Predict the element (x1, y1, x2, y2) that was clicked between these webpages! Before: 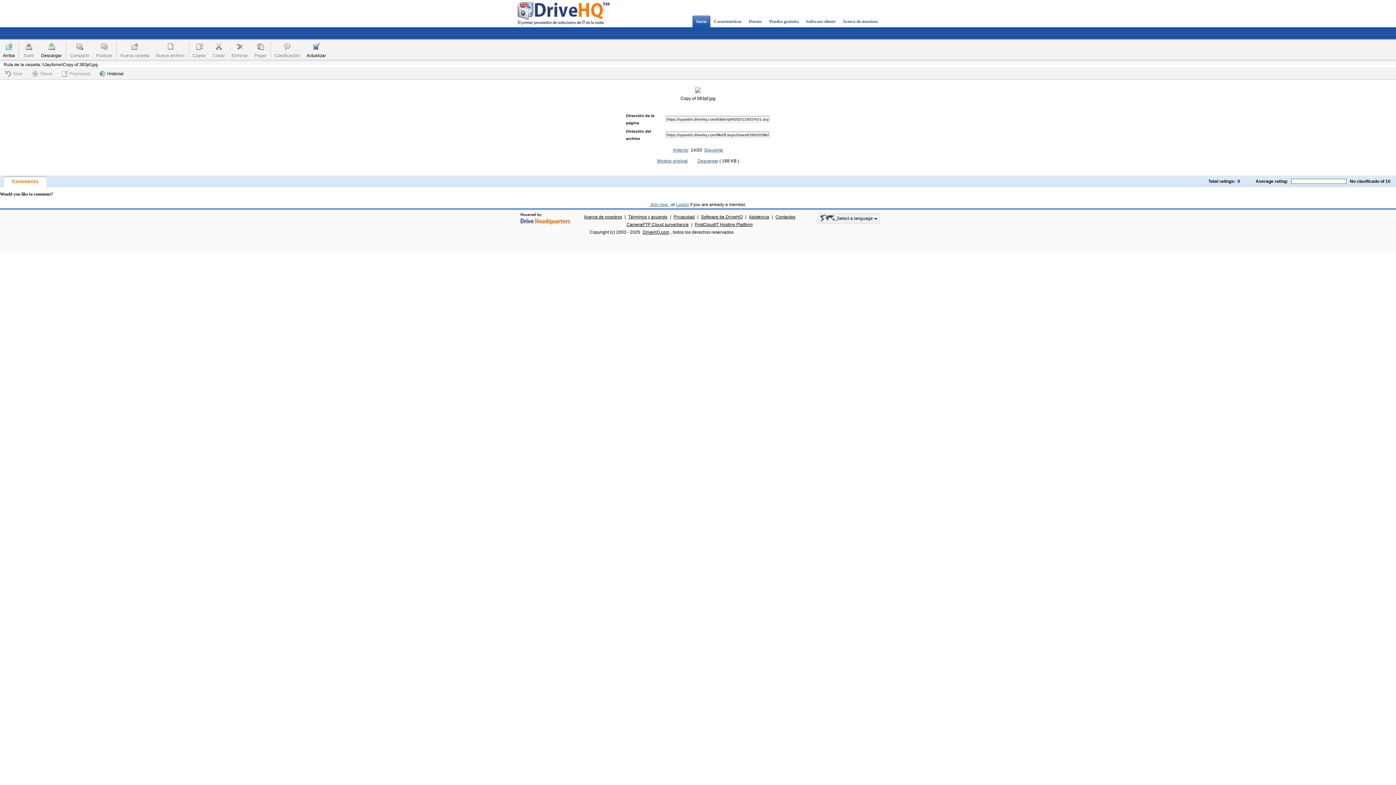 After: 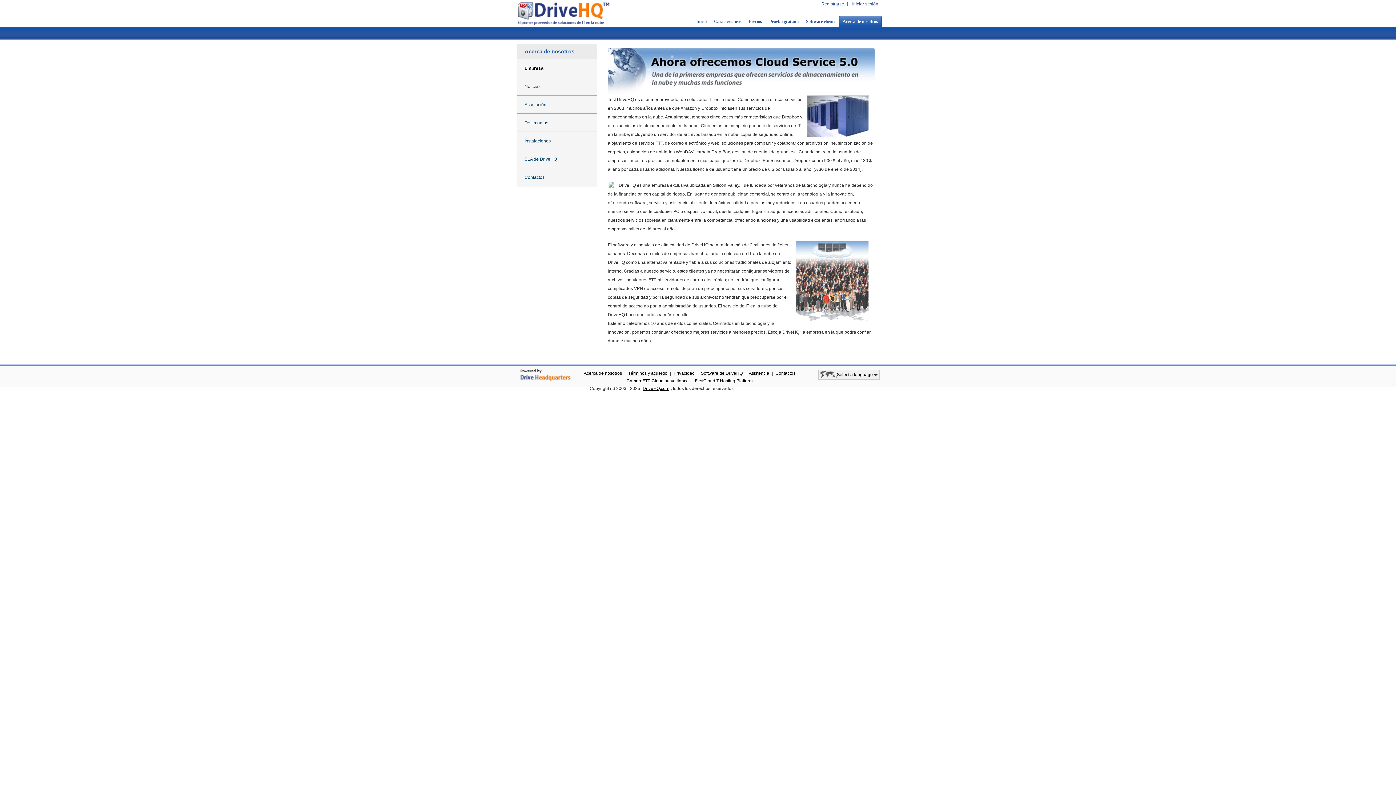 Action: label: Acerca de nosotros bbox: (582, 214, 623, 219)